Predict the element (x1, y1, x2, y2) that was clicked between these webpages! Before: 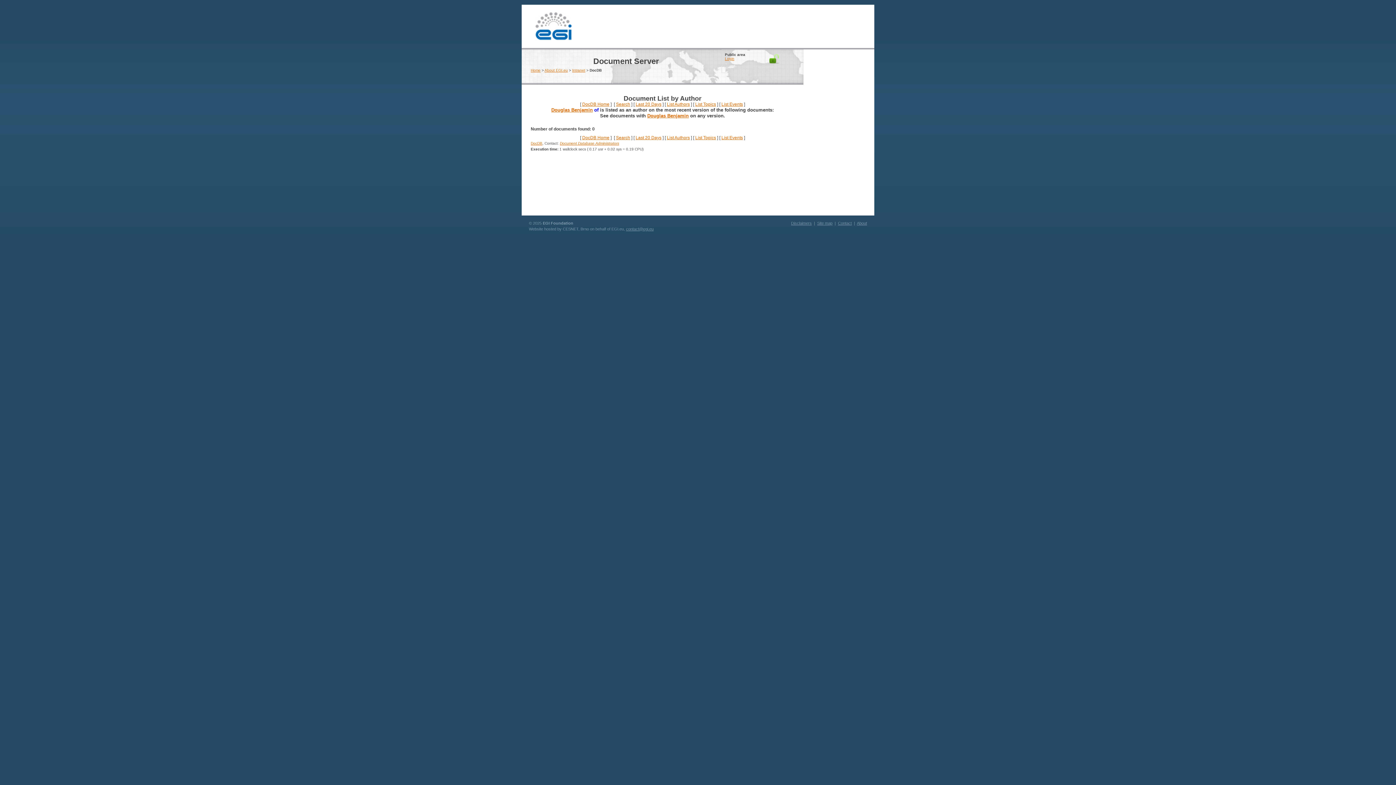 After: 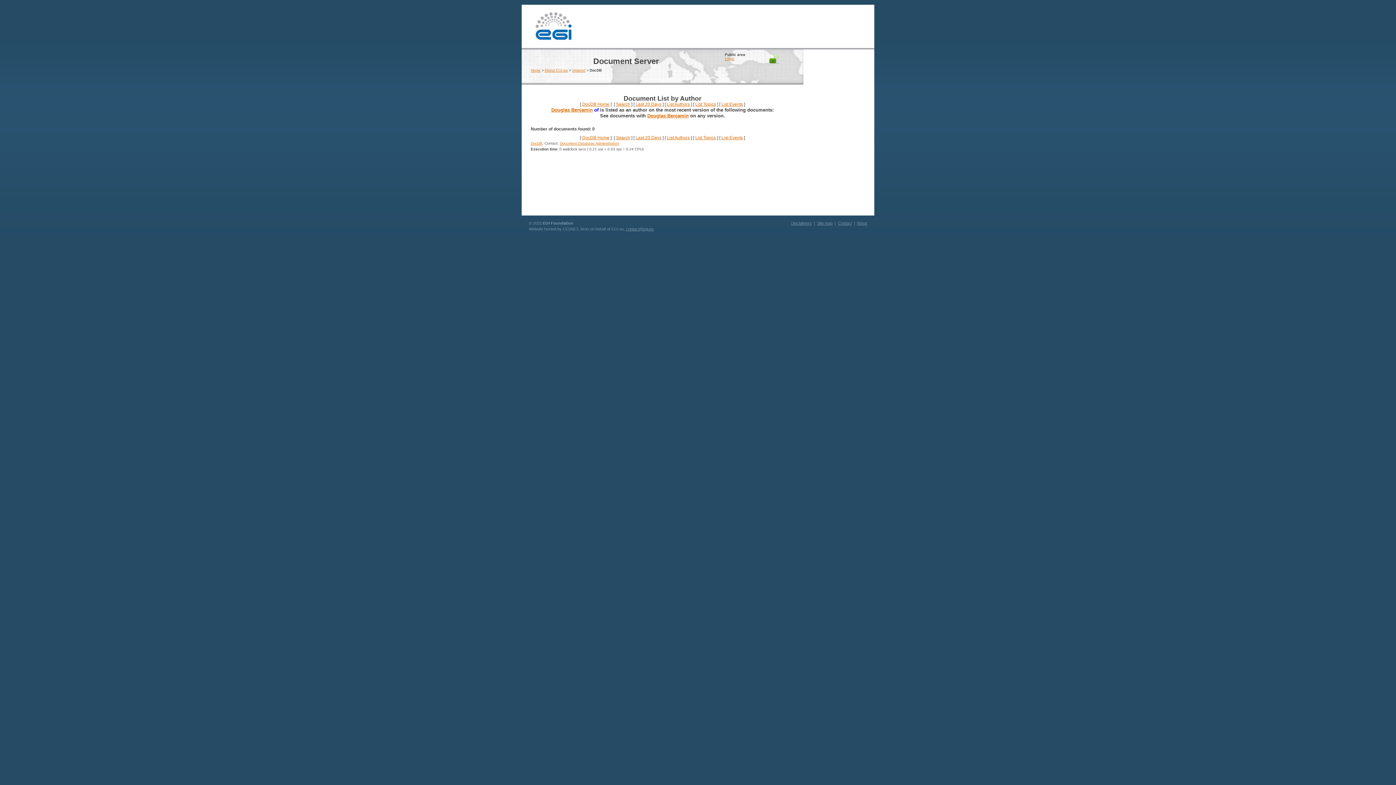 Action: bbox: (551, 107, 592, 112) label: Douglas Benjamin